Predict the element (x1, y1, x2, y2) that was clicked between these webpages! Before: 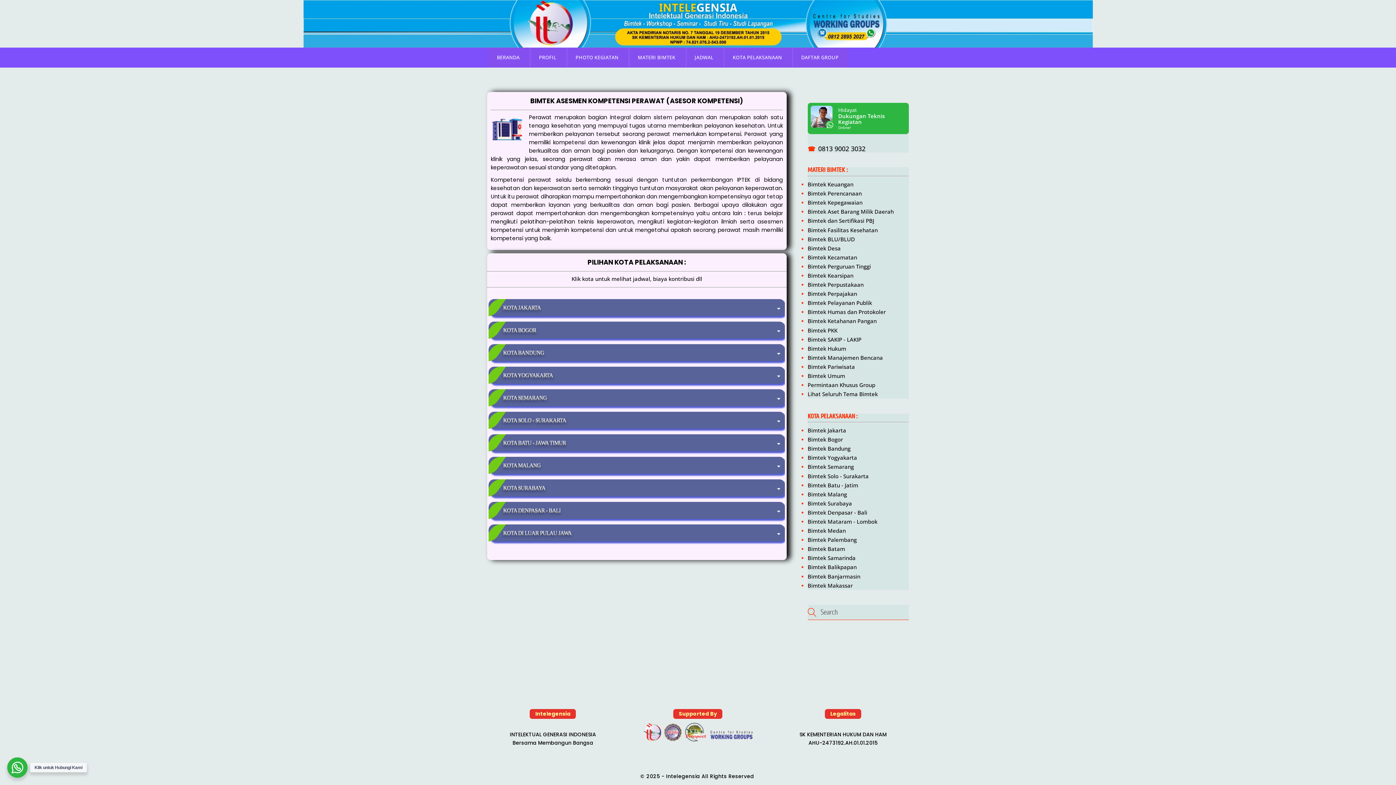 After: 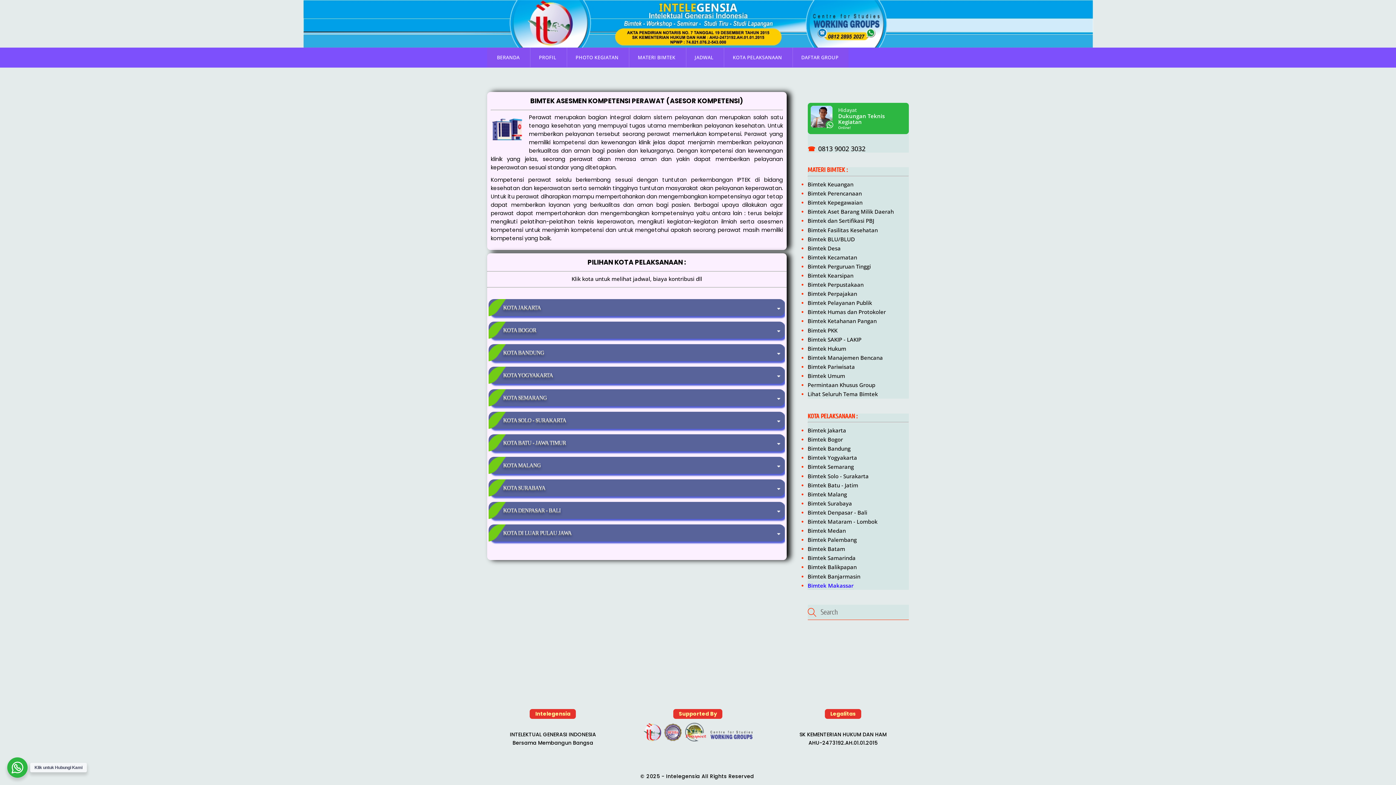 Action: label: Bimtek Makassar bbox: (807, 582, 852, 589)